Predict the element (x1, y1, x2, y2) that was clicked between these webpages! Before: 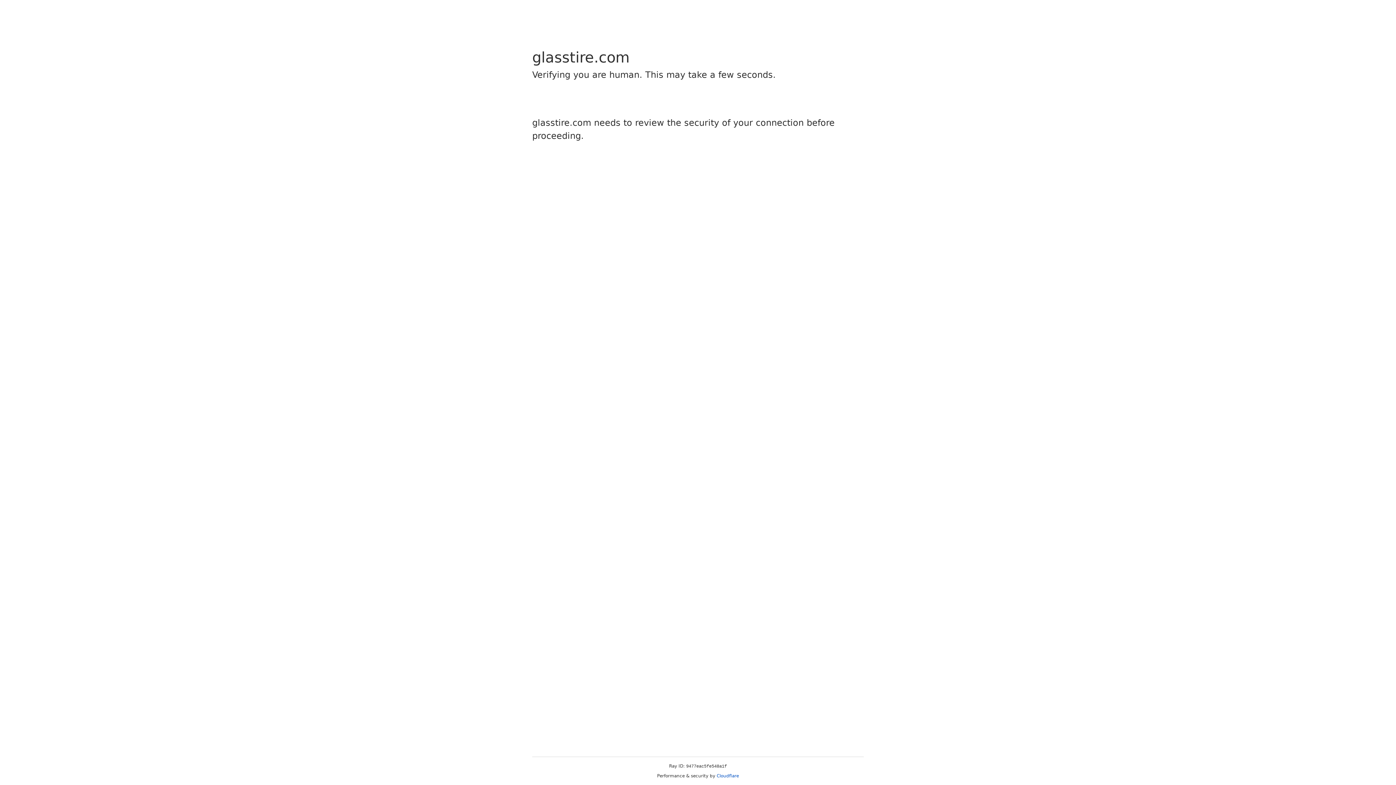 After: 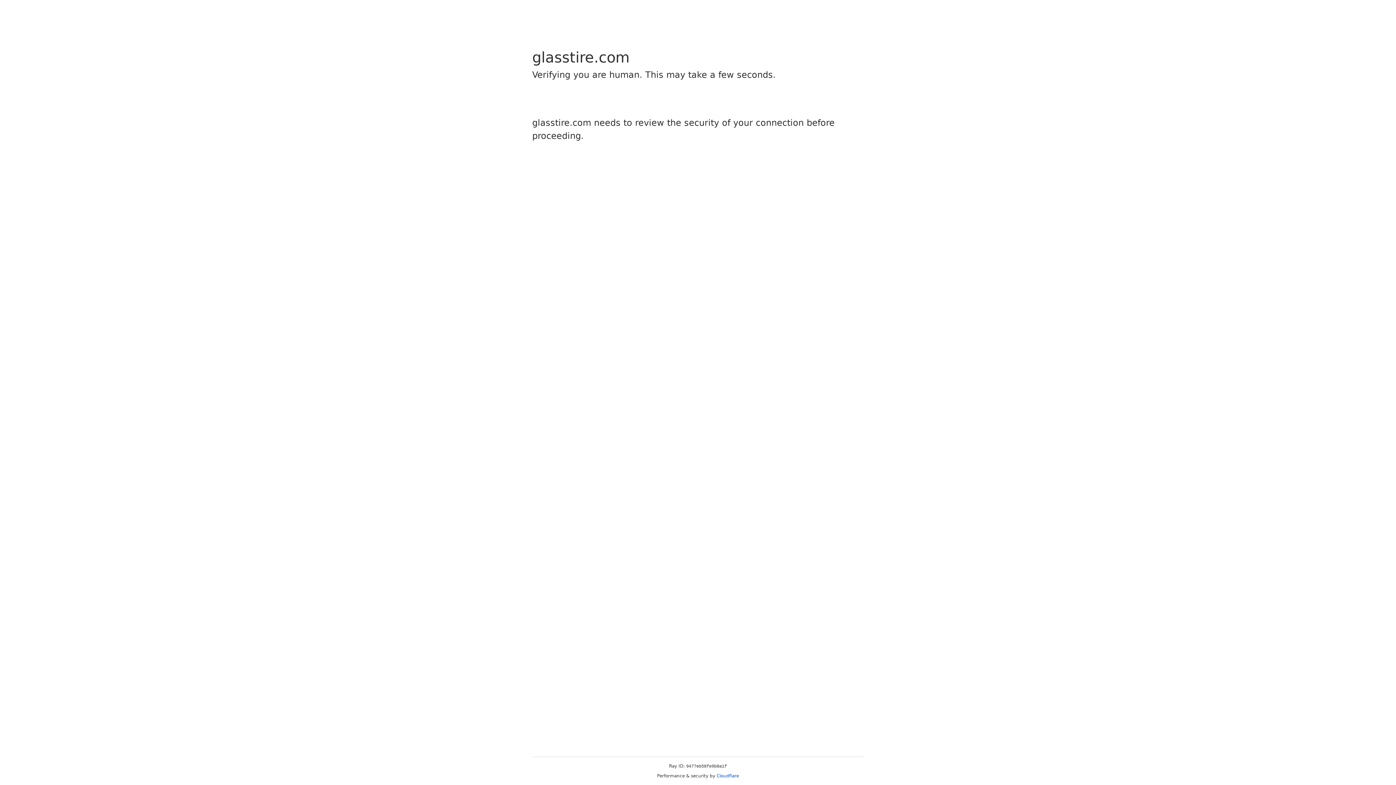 Action: bbox: (716, 773, 739, 778) label: Cloudflare